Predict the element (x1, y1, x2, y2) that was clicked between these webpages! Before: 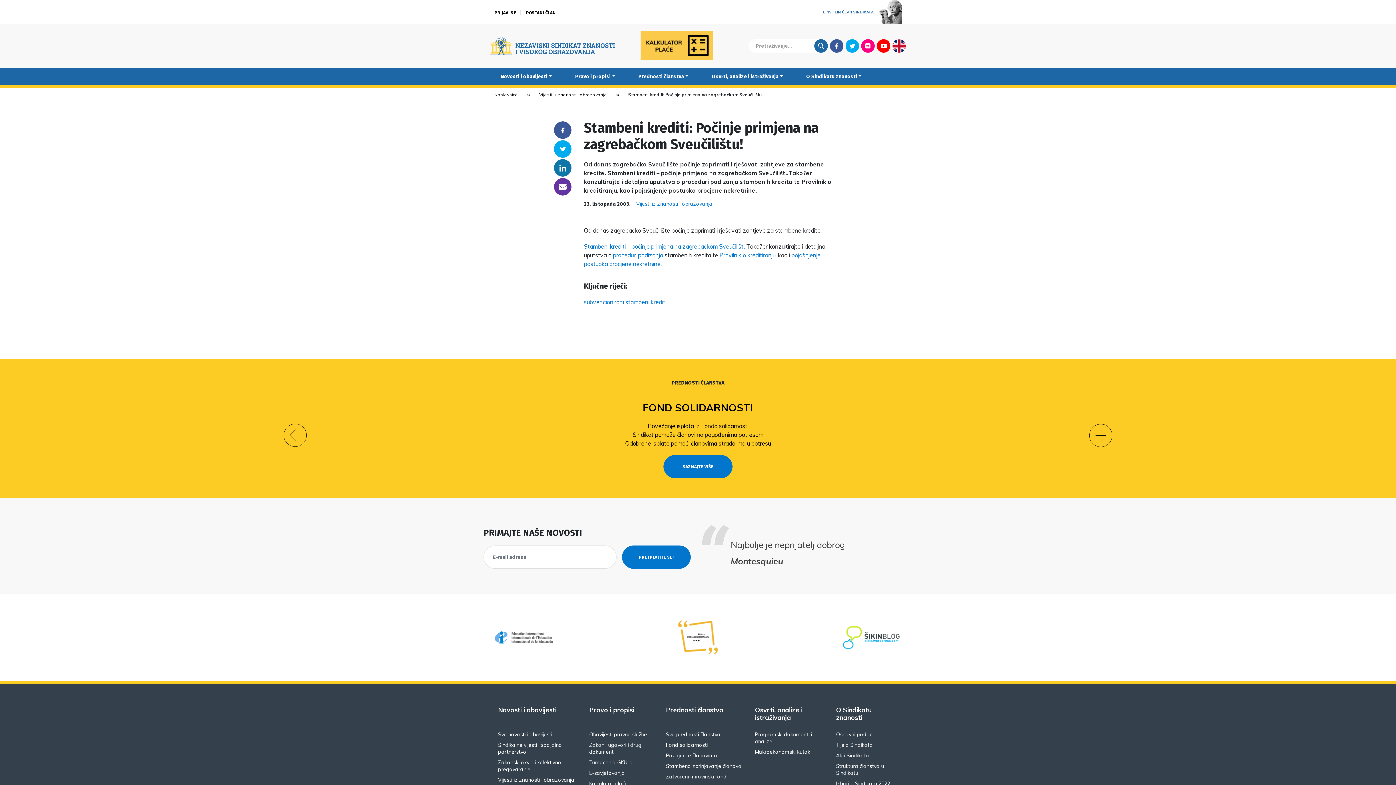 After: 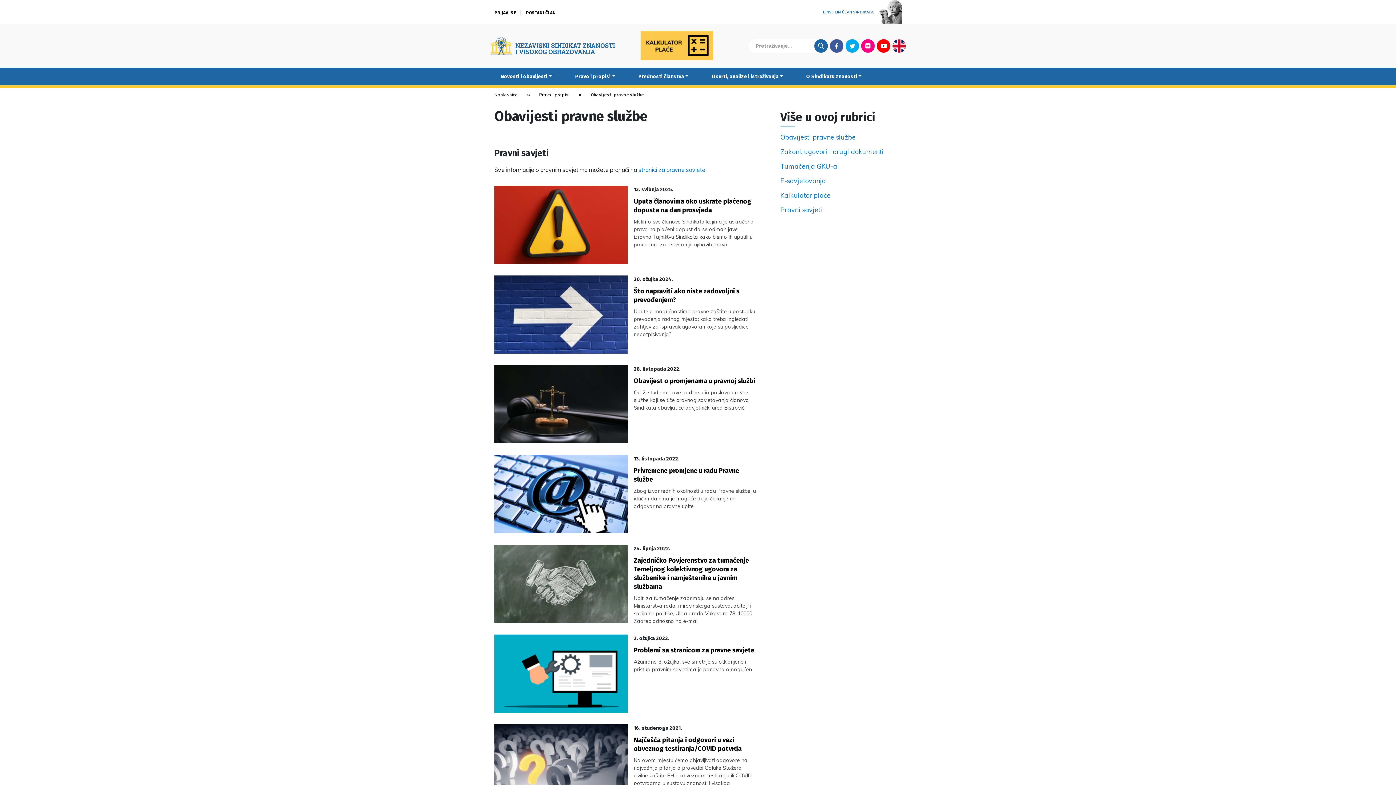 Action: bbox: (589, 706, 658, 715) label: Pravo i propisi